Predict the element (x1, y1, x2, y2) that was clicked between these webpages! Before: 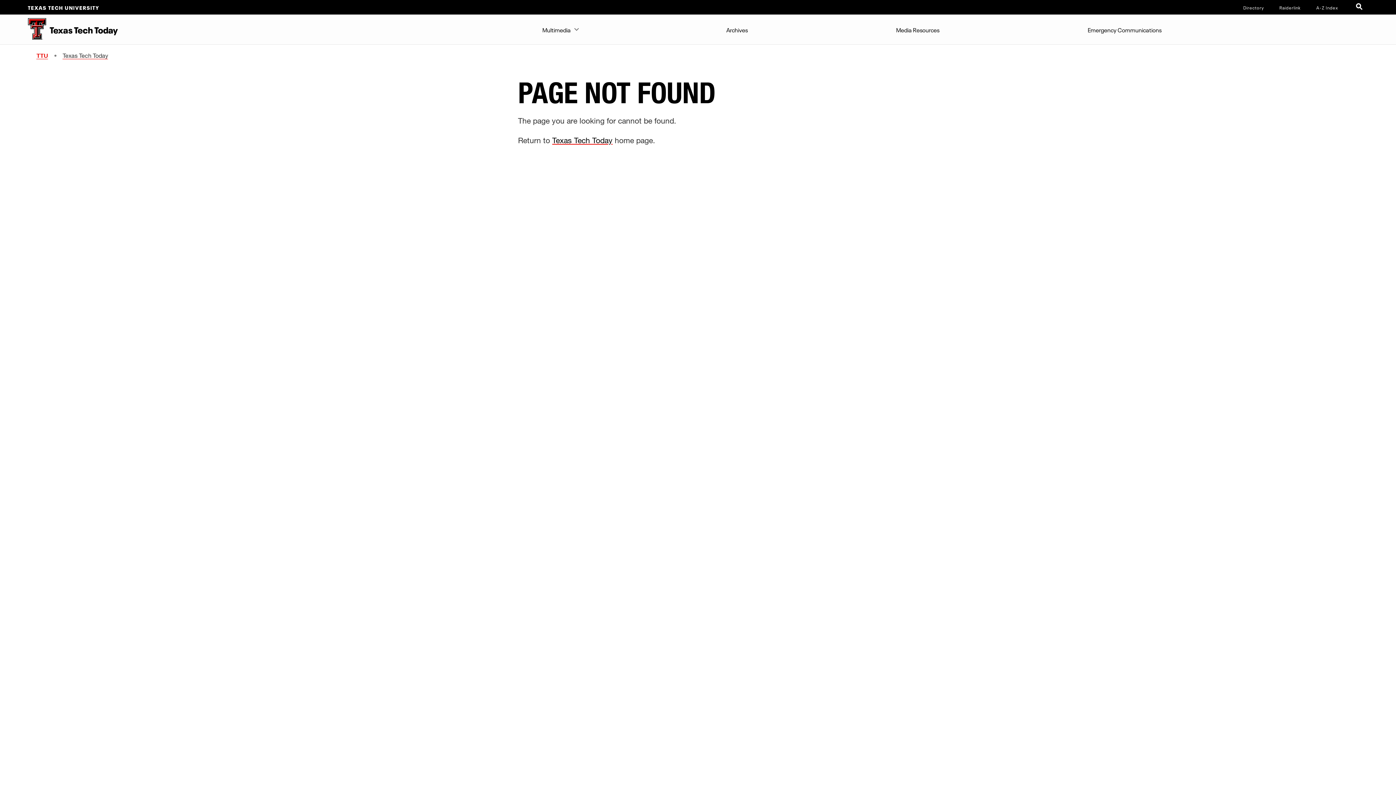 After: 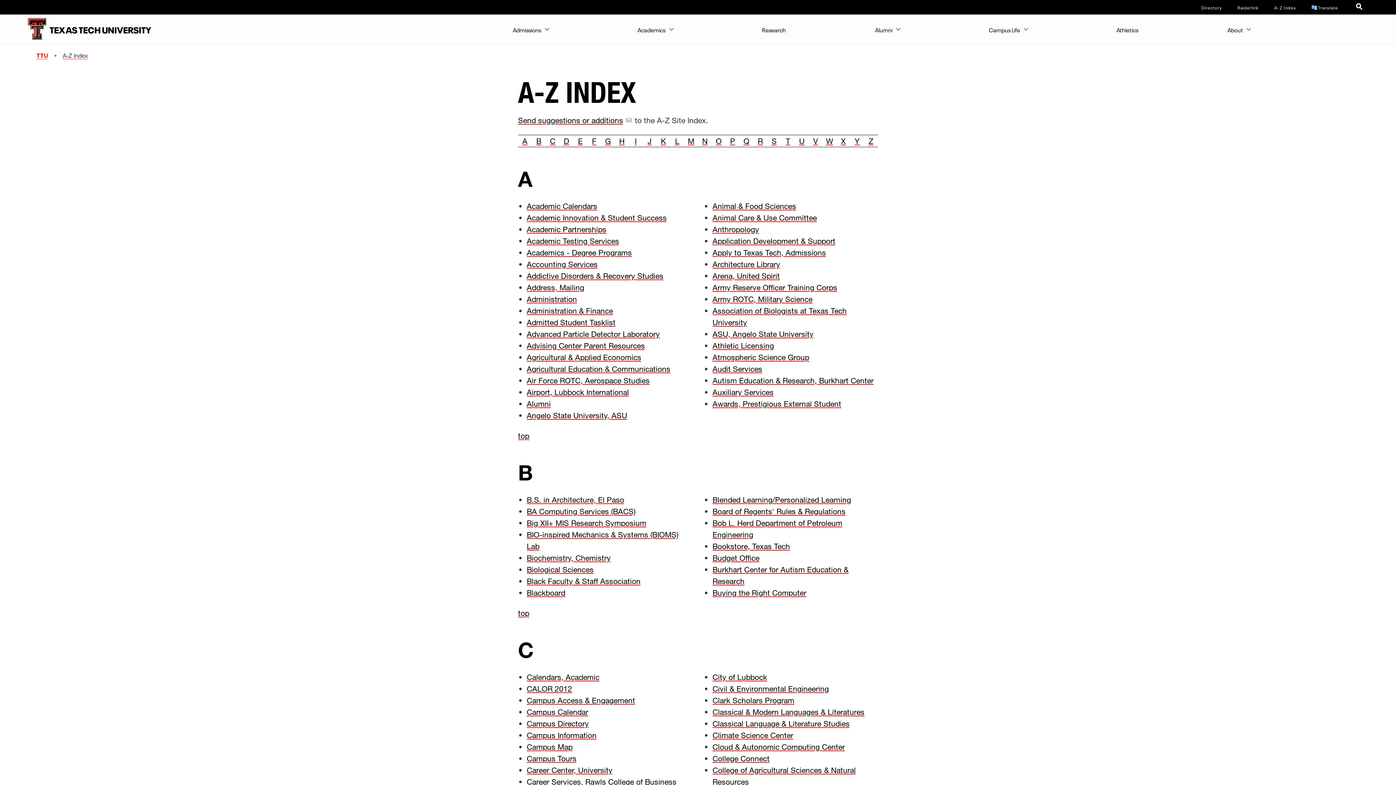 Action: bbox: (1316, 4, 1338, 10) label: Site Index